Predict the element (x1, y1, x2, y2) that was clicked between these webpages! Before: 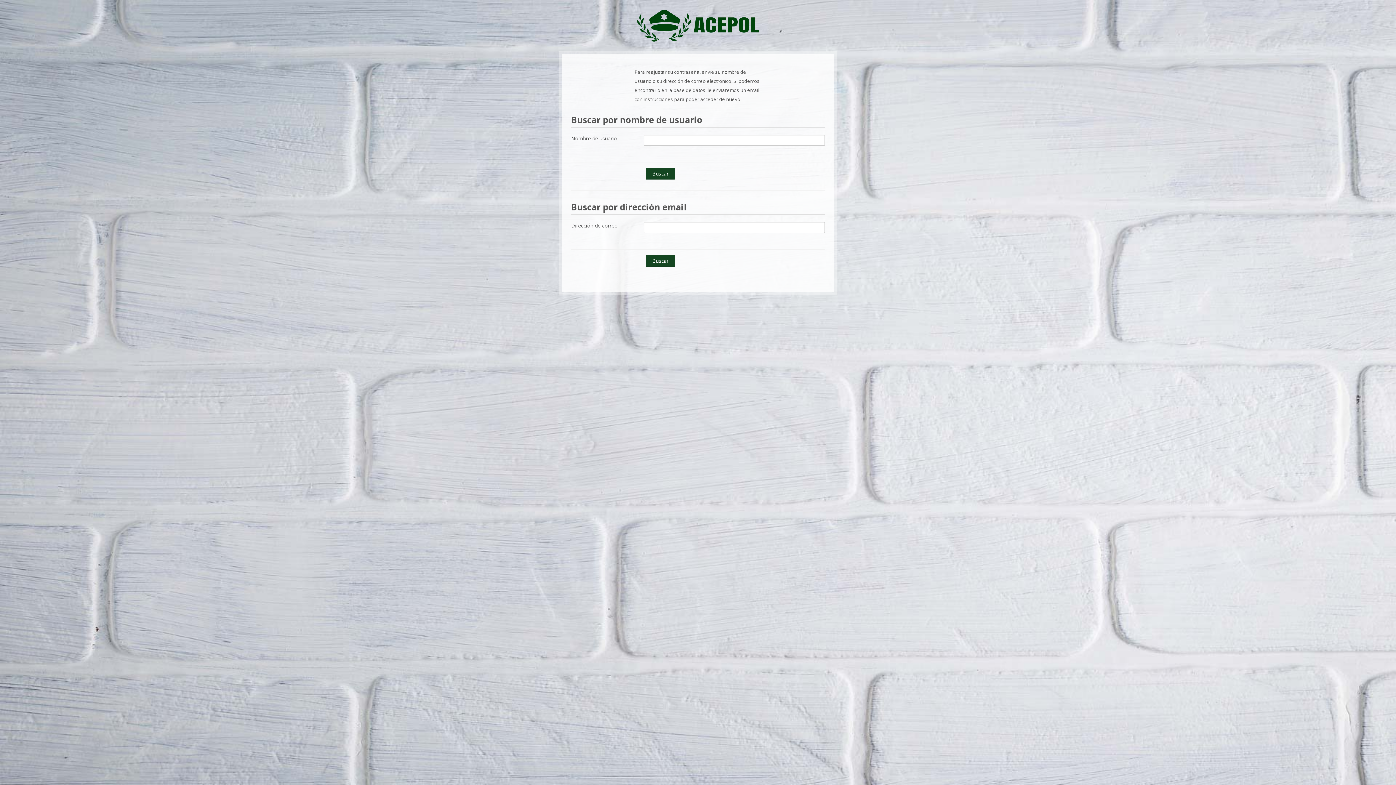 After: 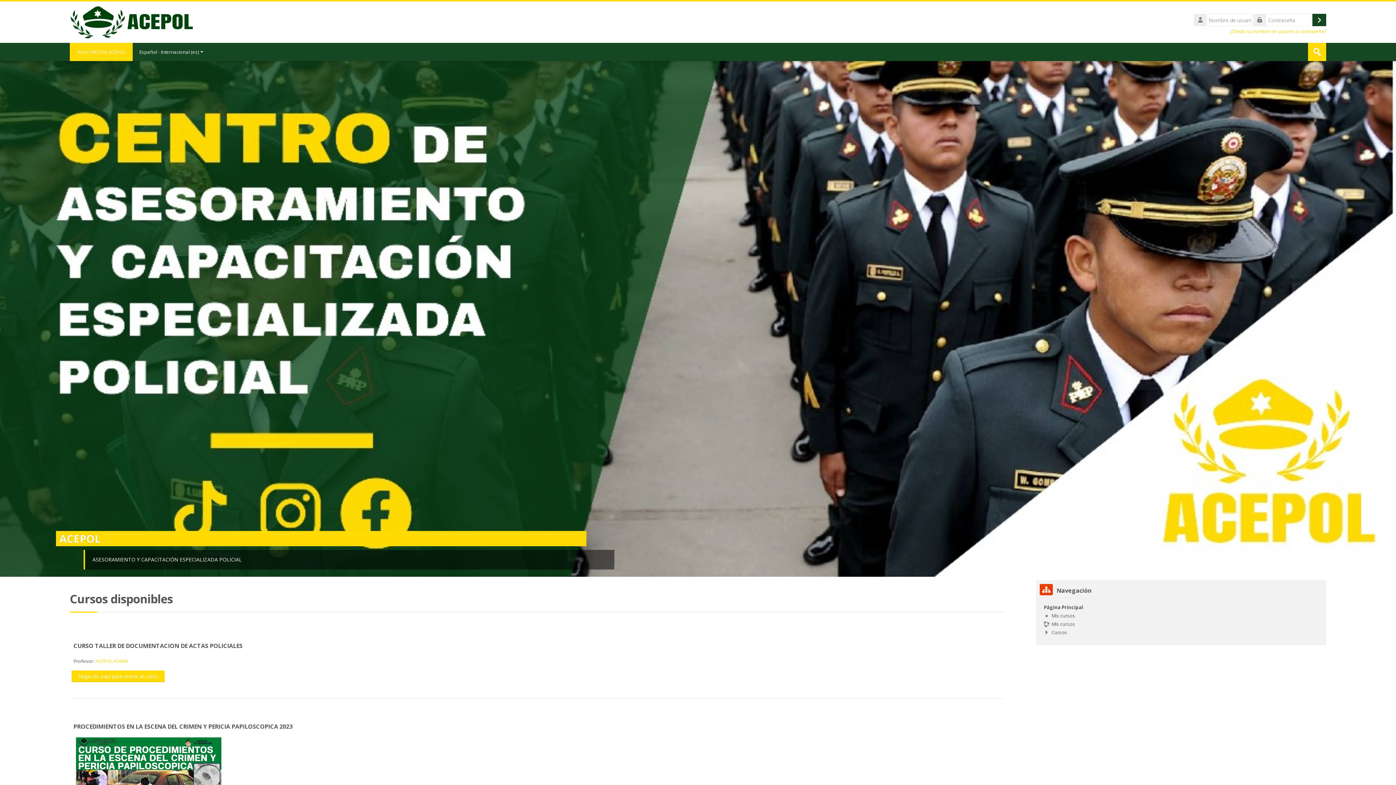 Action: bbox: (636, 21, 760, 28)